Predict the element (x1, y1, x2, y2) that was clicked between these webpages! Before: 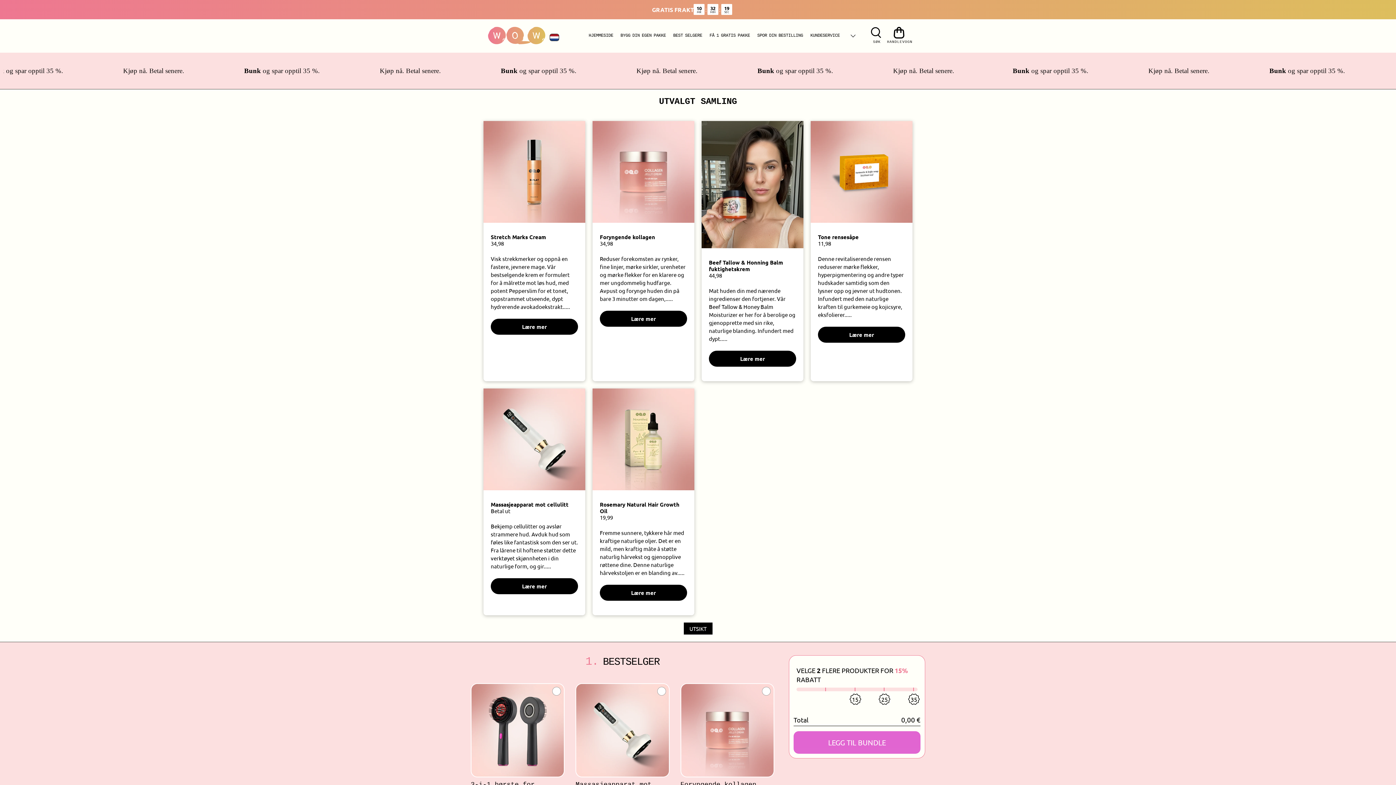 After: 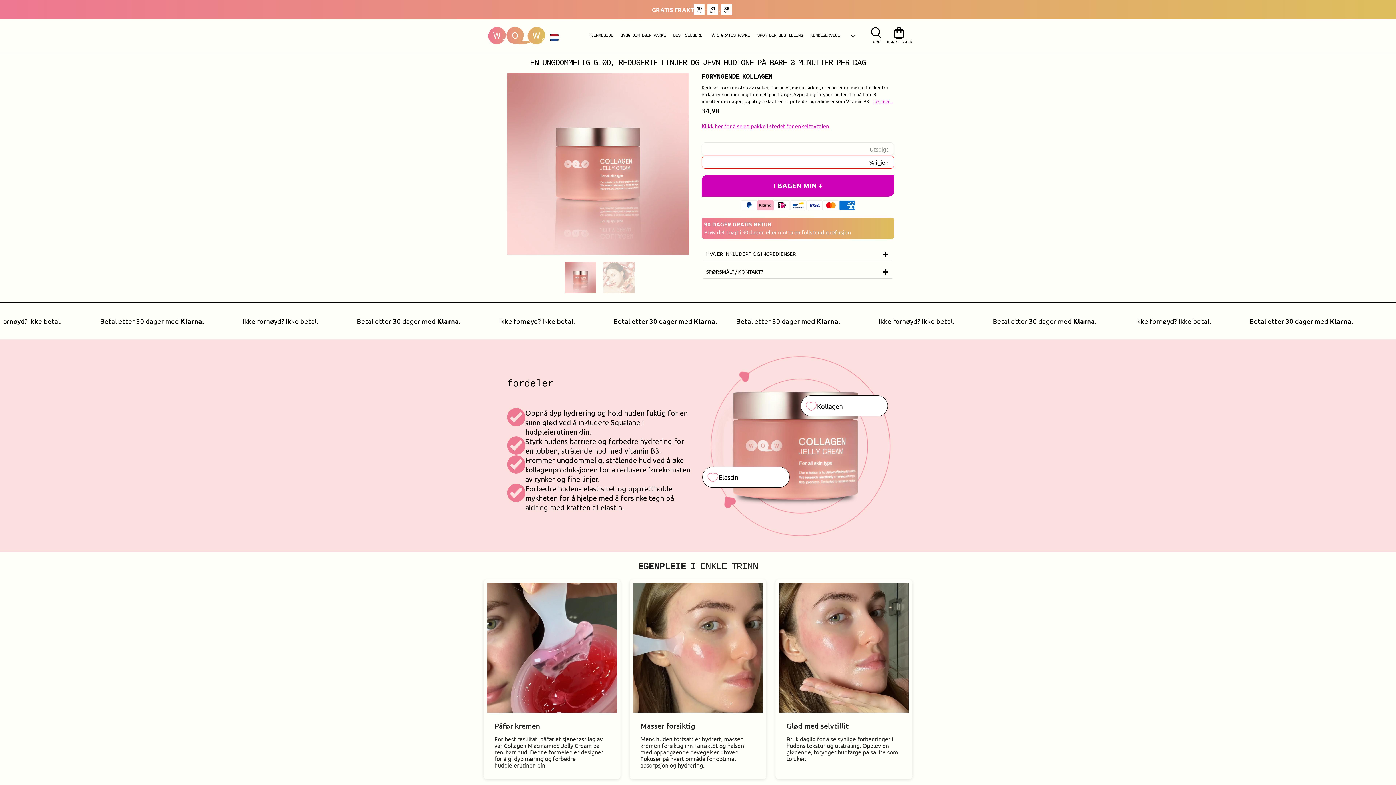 Action: bbox: (600, 233, 655, 240) label: Foryngende kollagen